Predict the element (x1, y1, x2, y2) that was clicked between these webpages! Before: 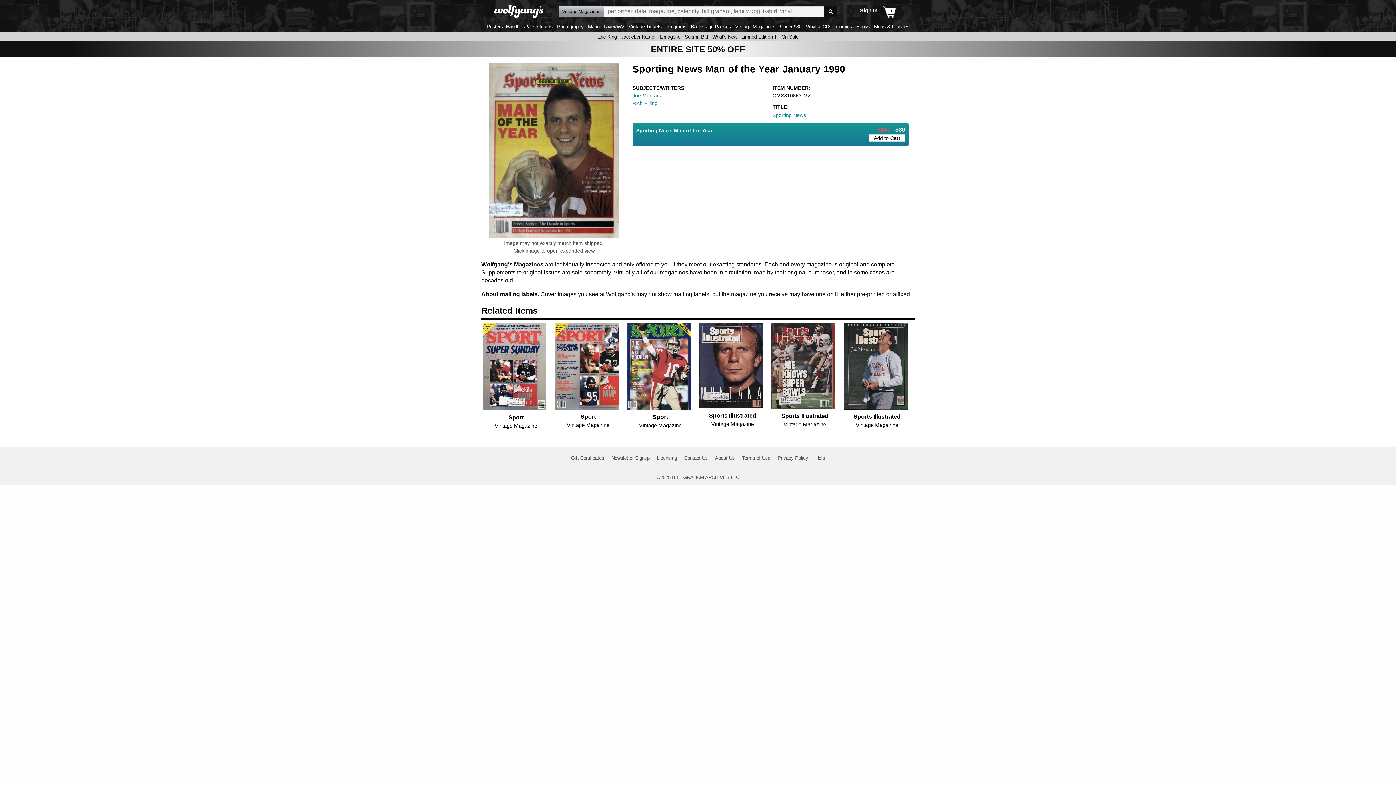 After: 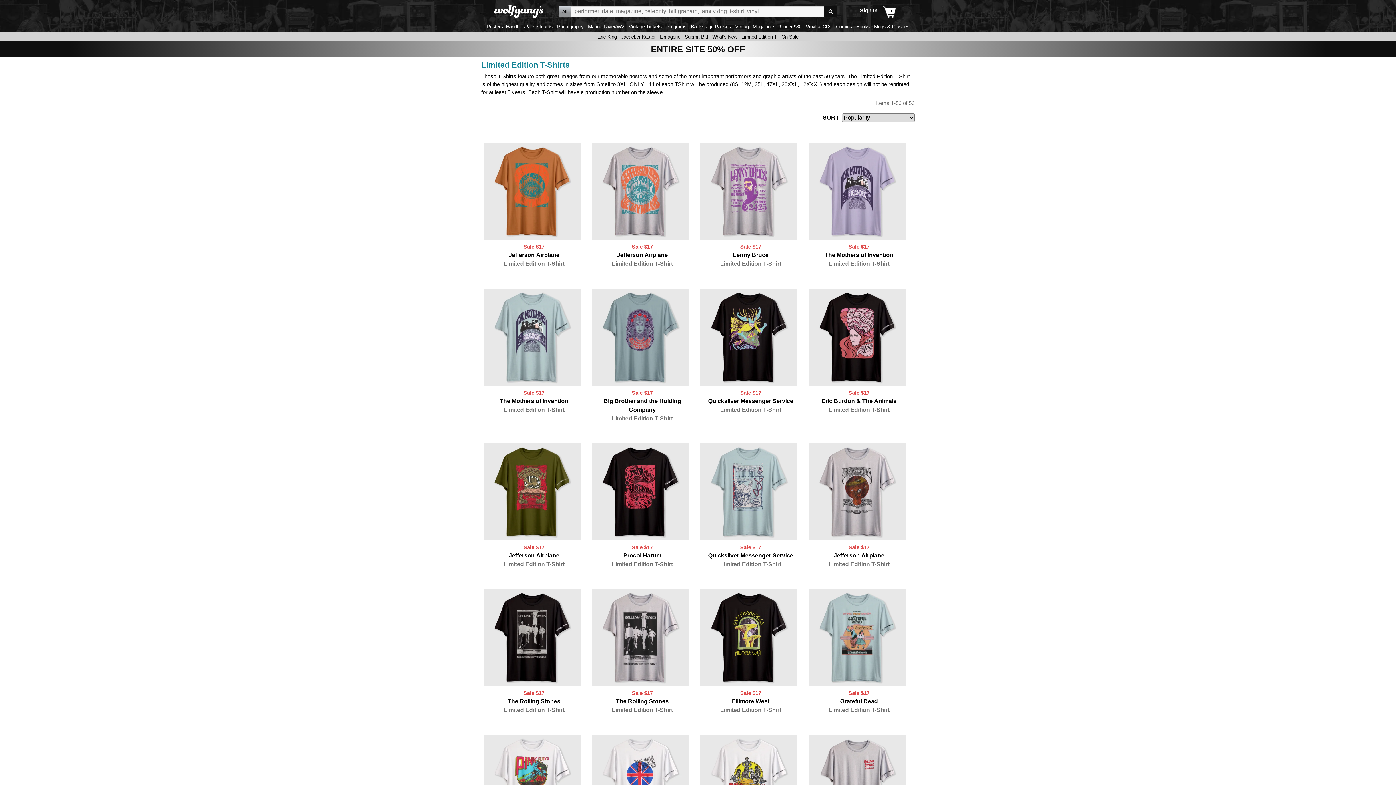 Action: bbox: (740, 34, 778, 39) label: Limited Edition T